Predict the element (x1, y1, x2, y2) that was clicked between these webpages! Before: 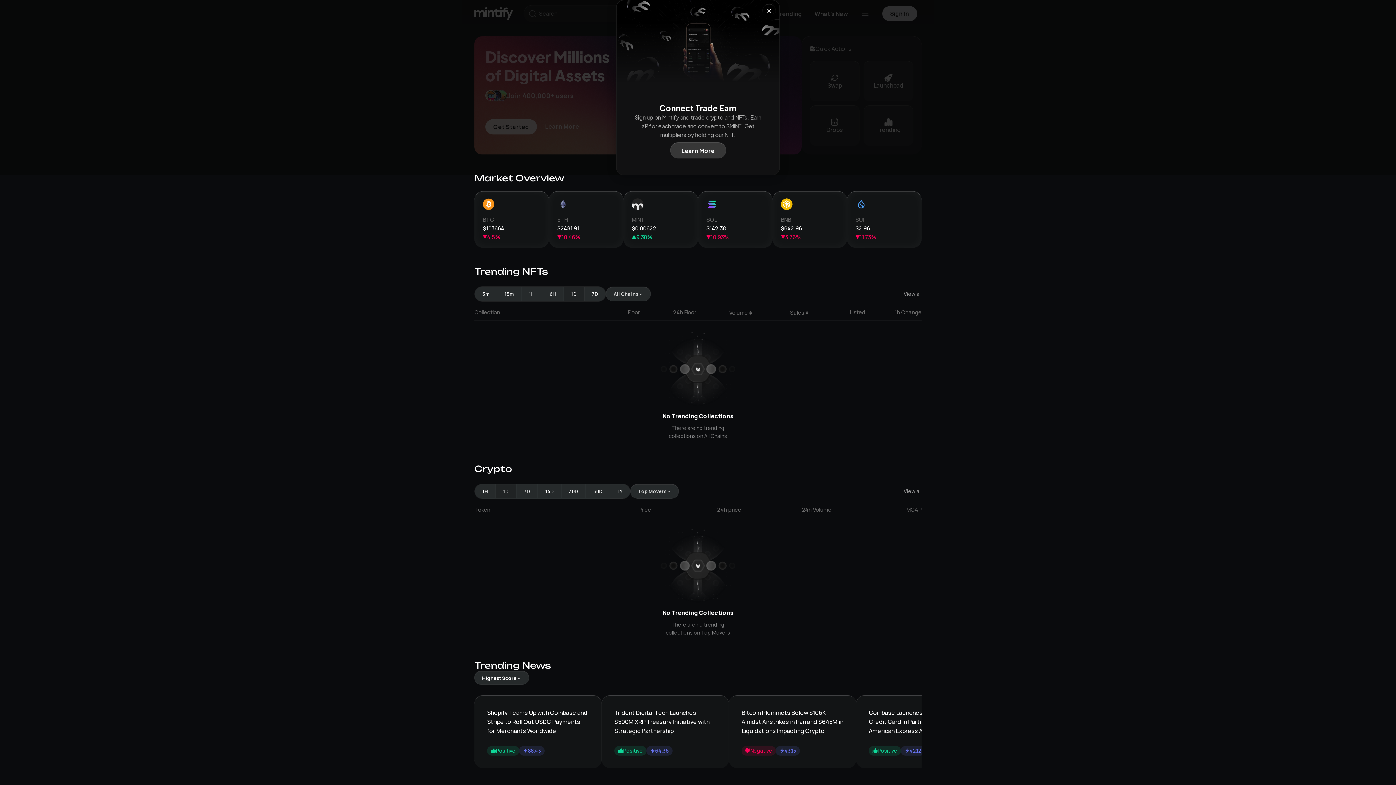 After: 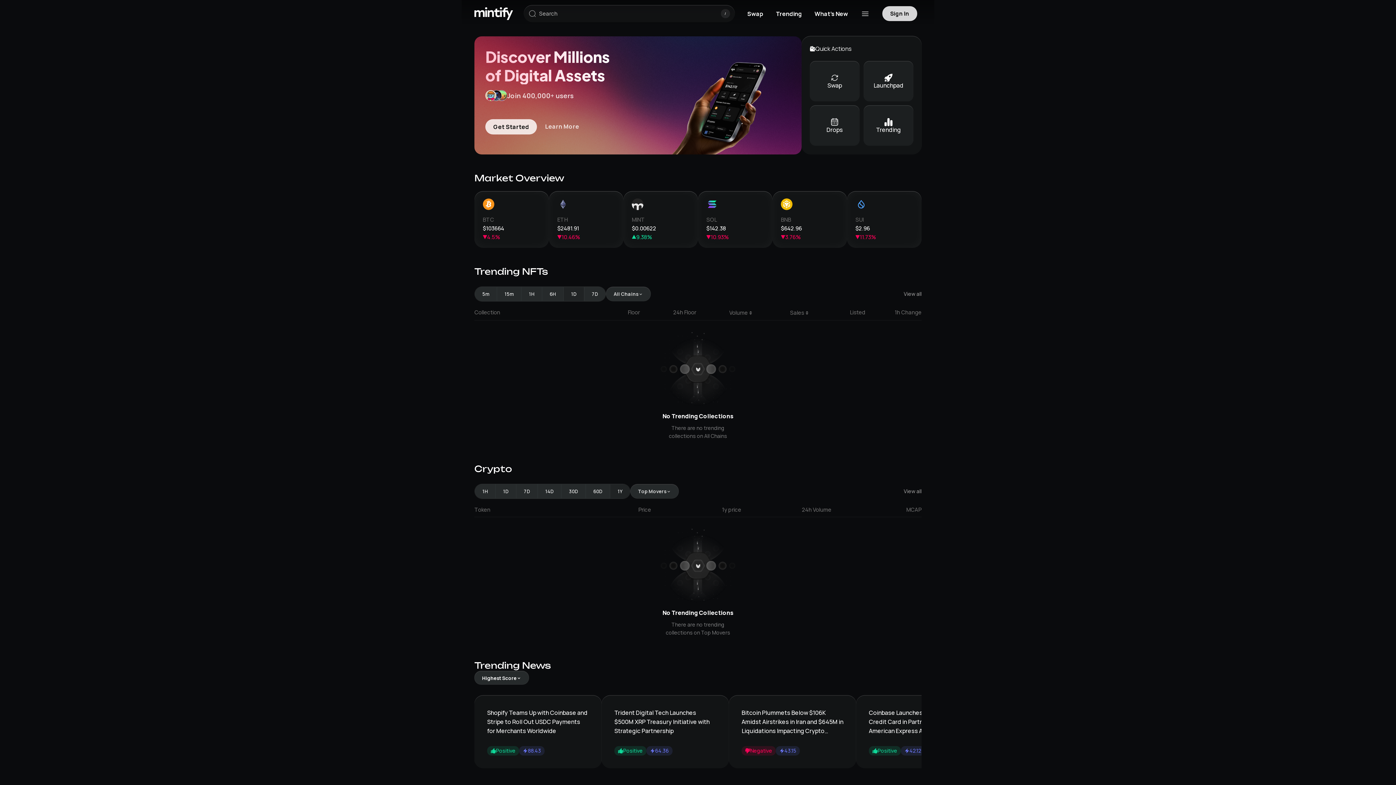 Action: label: 1Y bbox: (610, 484, 630, 499)